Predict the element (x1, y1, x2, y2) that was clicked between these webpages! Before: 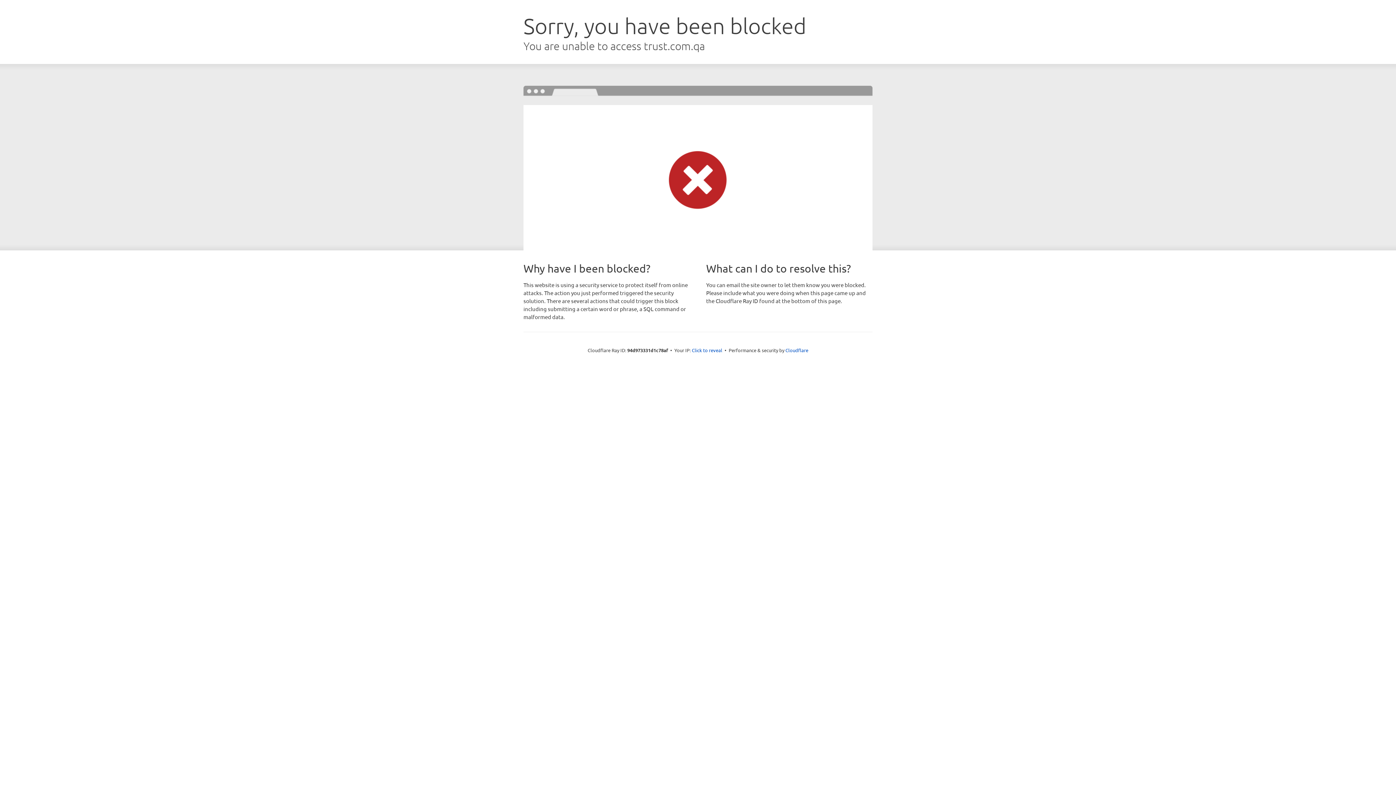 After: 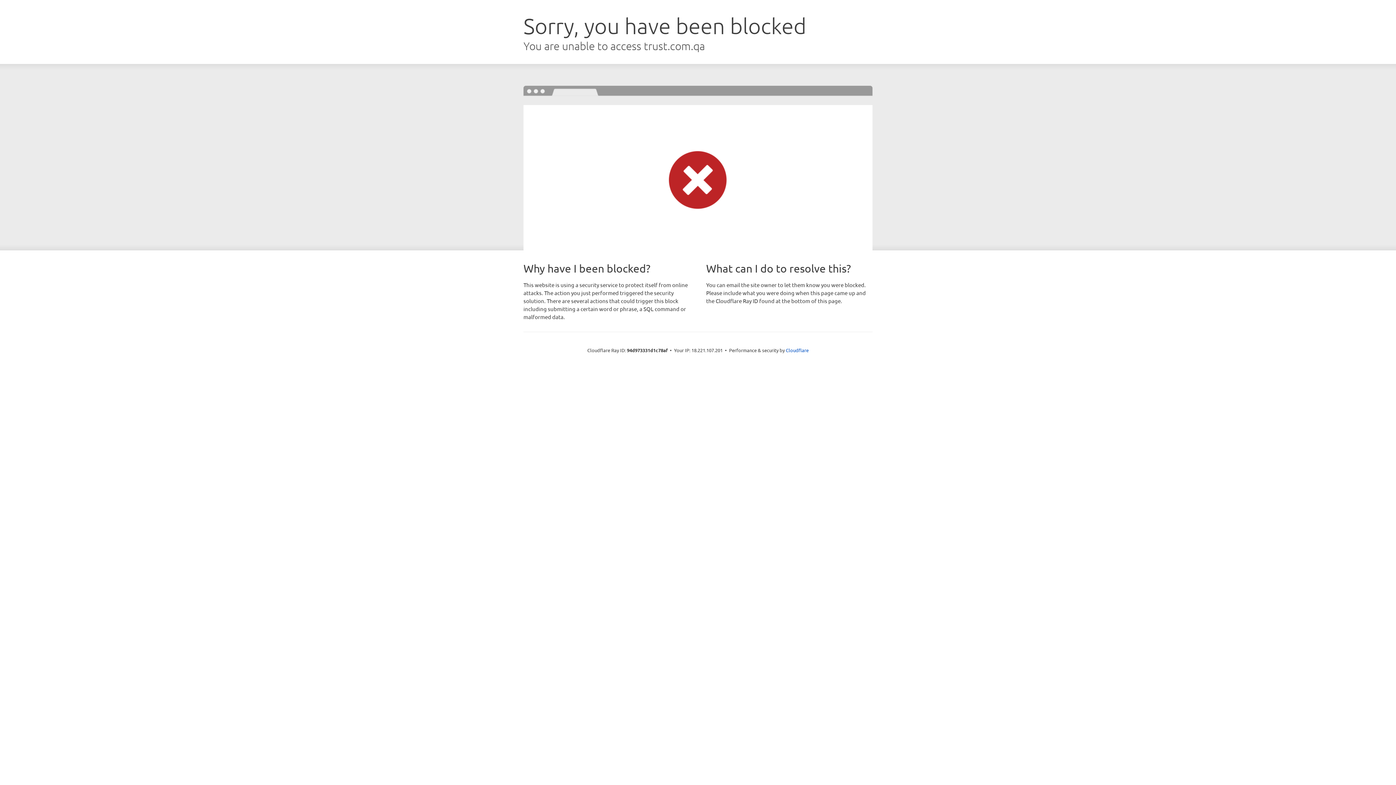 Action: bbox: (692, 346, 722, 353) label: Click to reveal